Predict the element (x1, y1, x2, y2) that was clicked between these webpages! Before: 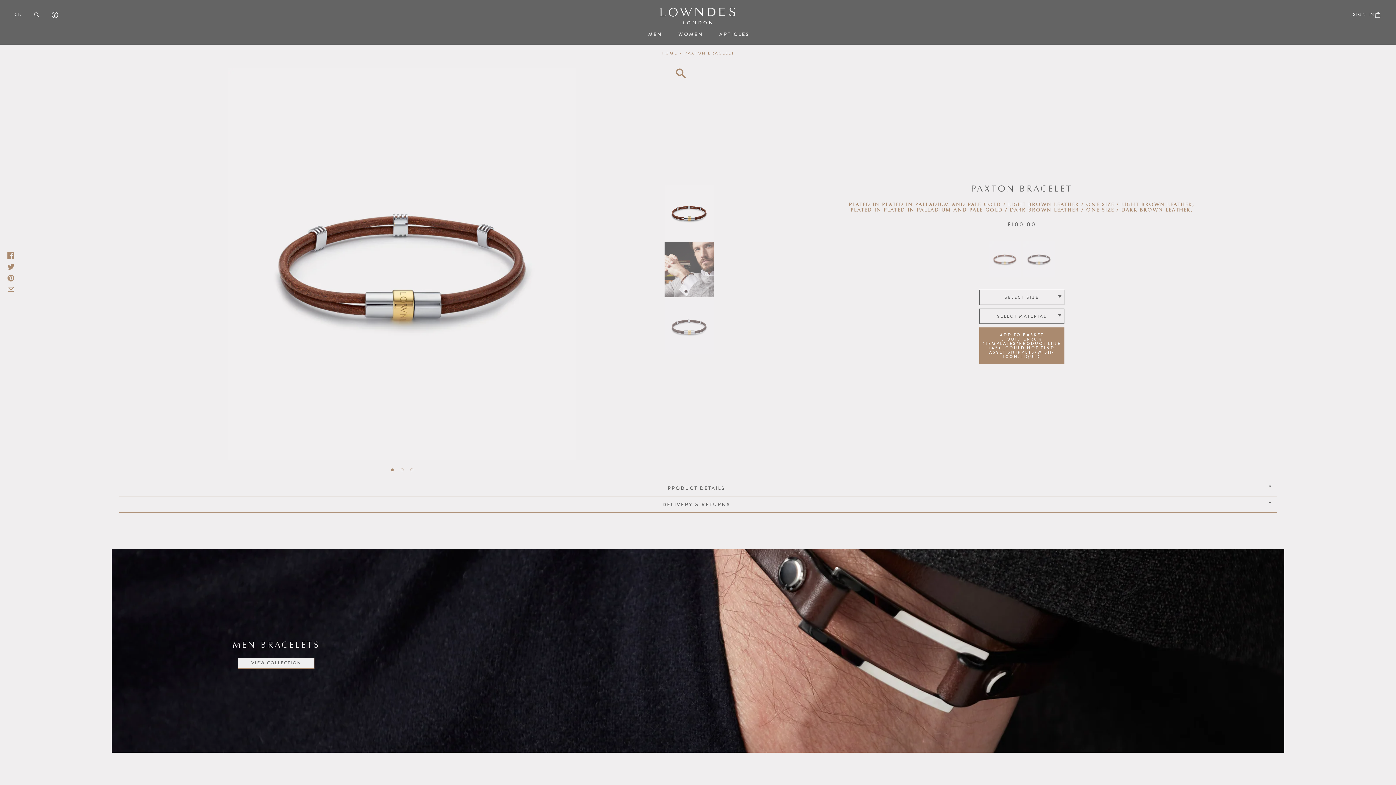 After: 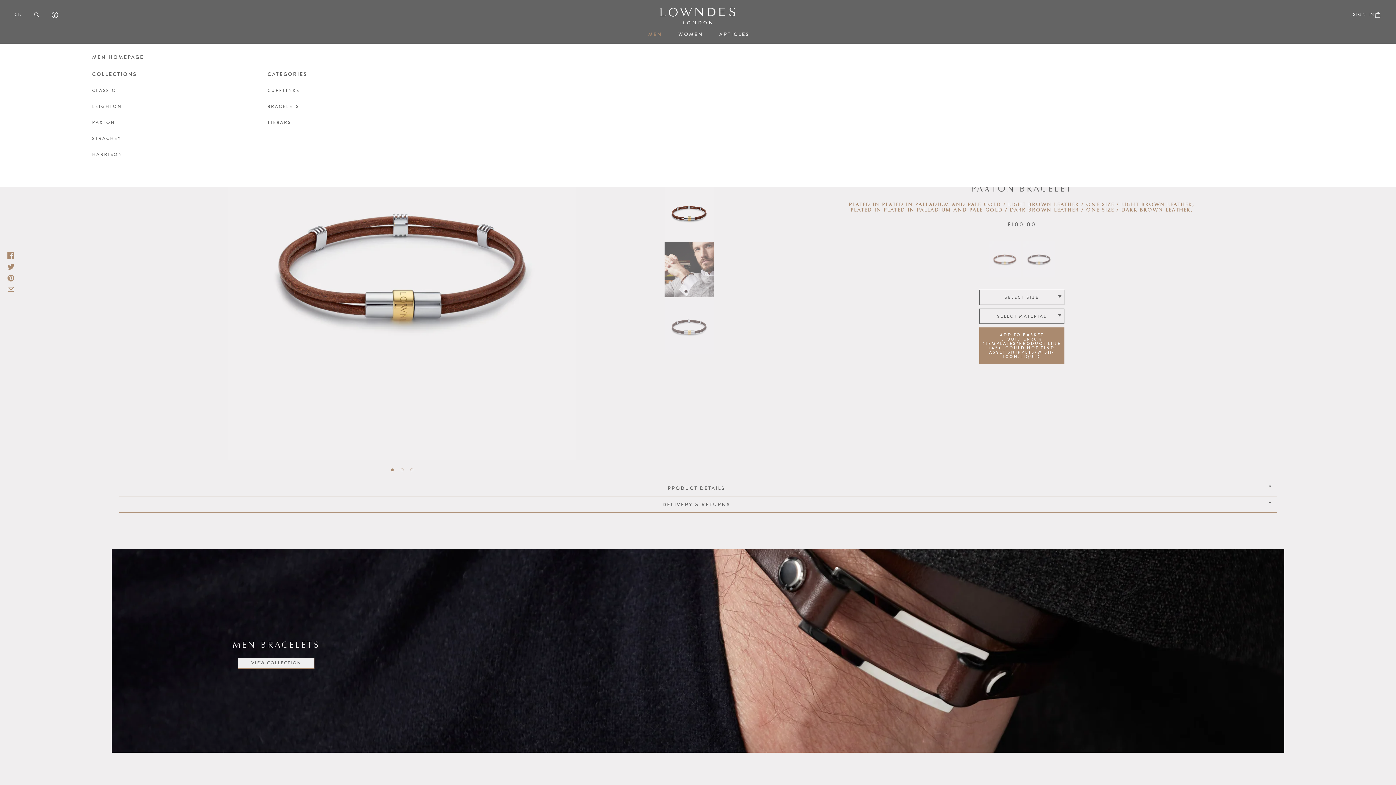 Action: label: MEN bbox: (648, 31, 662, 37)